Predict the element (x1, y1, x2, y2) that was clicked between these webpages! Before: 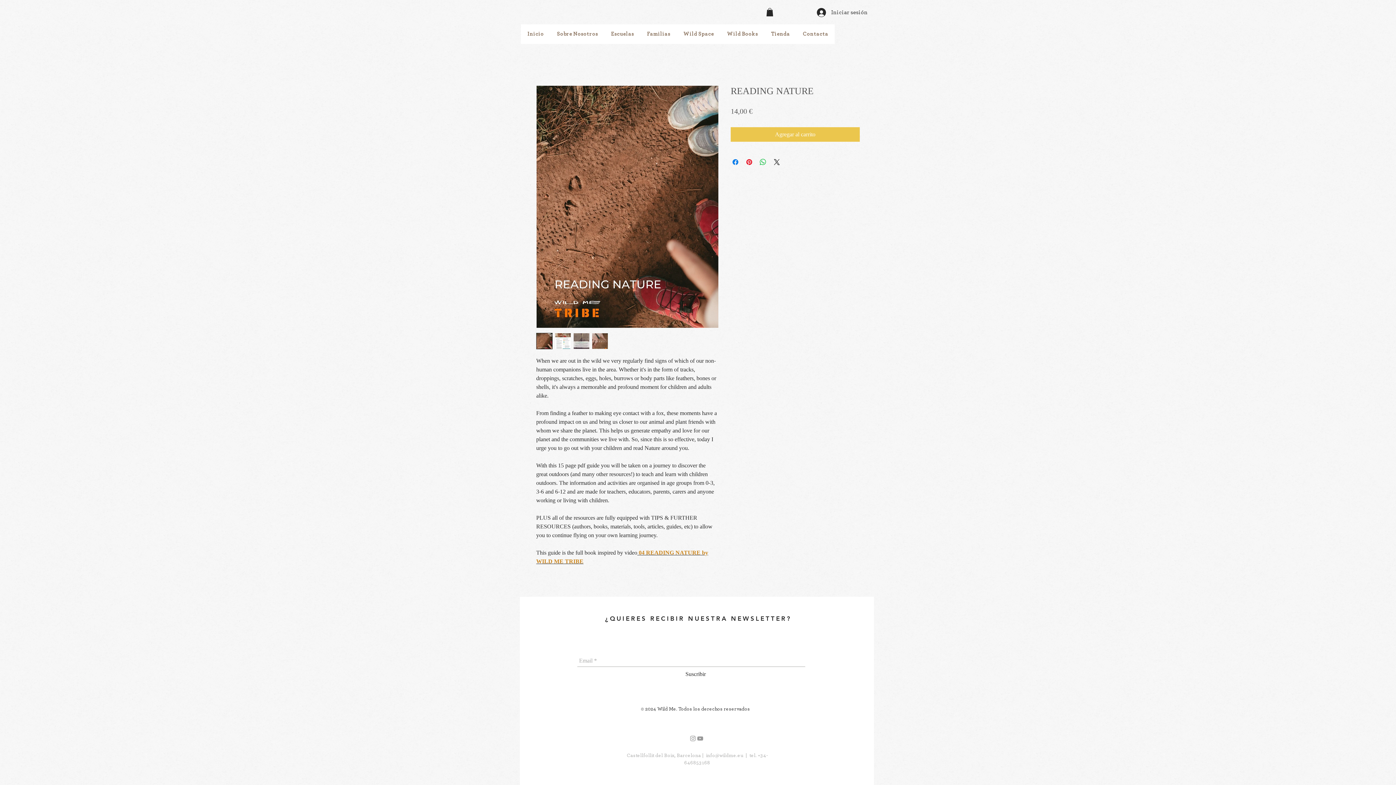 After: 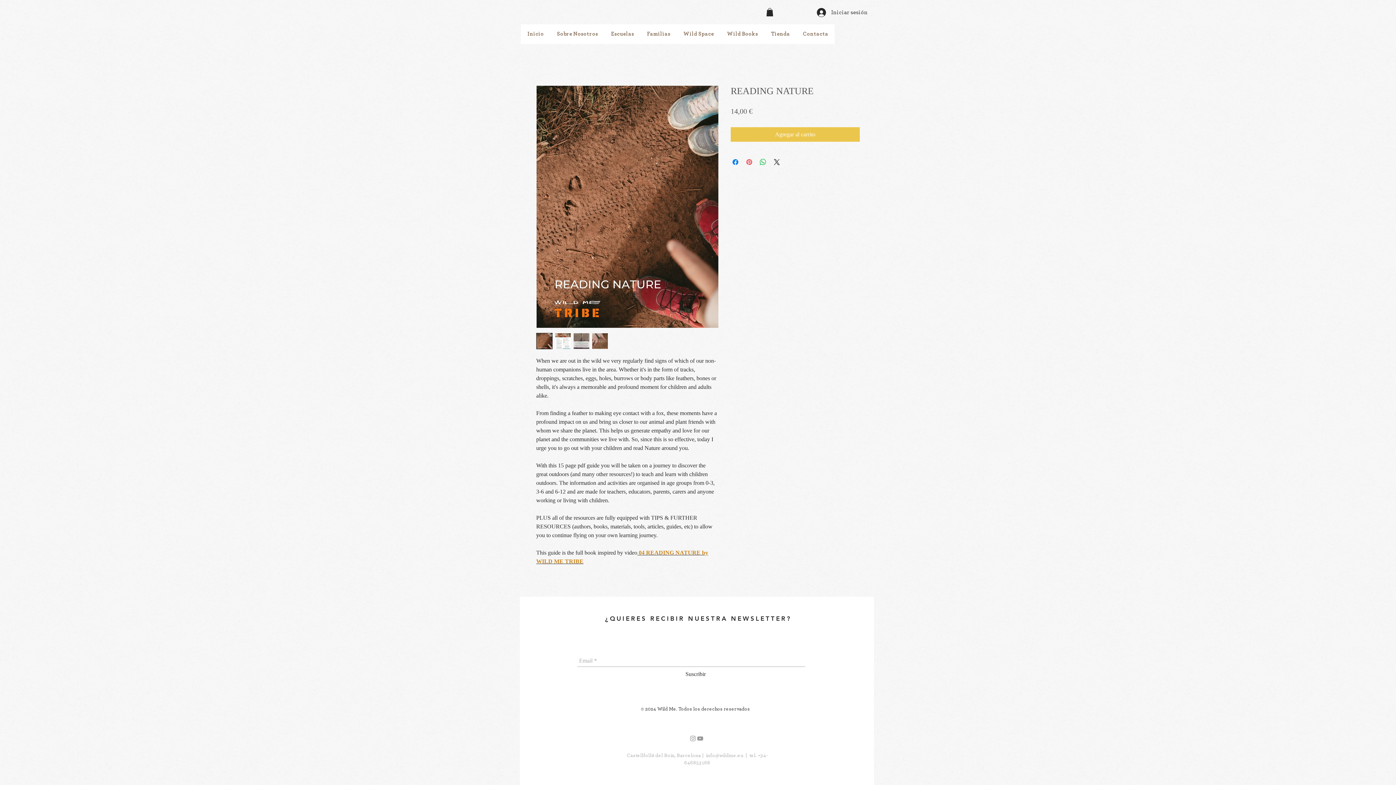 Action: label: Pin en Pinterest bbox: (745, 157, 753, 166)